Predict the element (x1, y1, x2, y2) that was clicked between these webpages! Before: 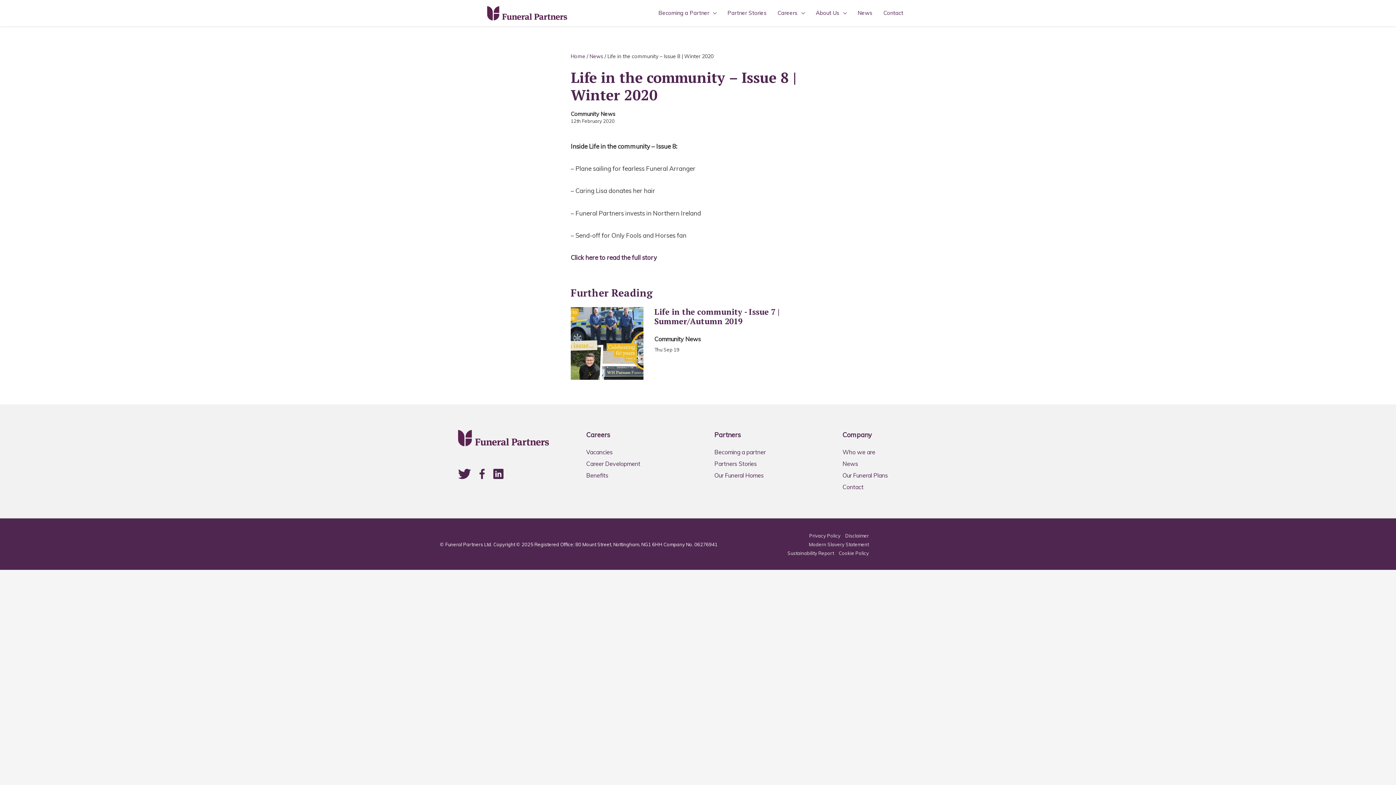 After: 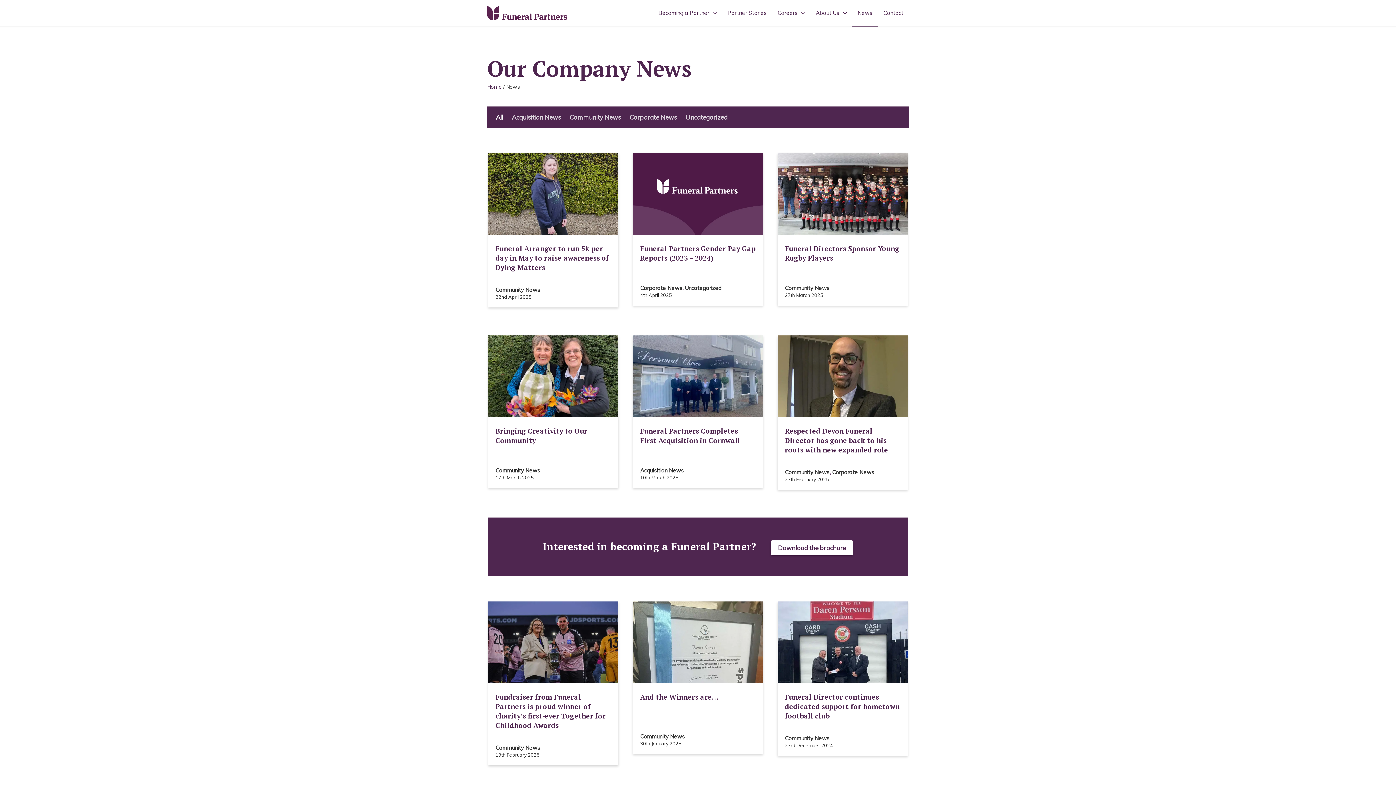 Action: label: News bbox: (852, 3, 878, 26)